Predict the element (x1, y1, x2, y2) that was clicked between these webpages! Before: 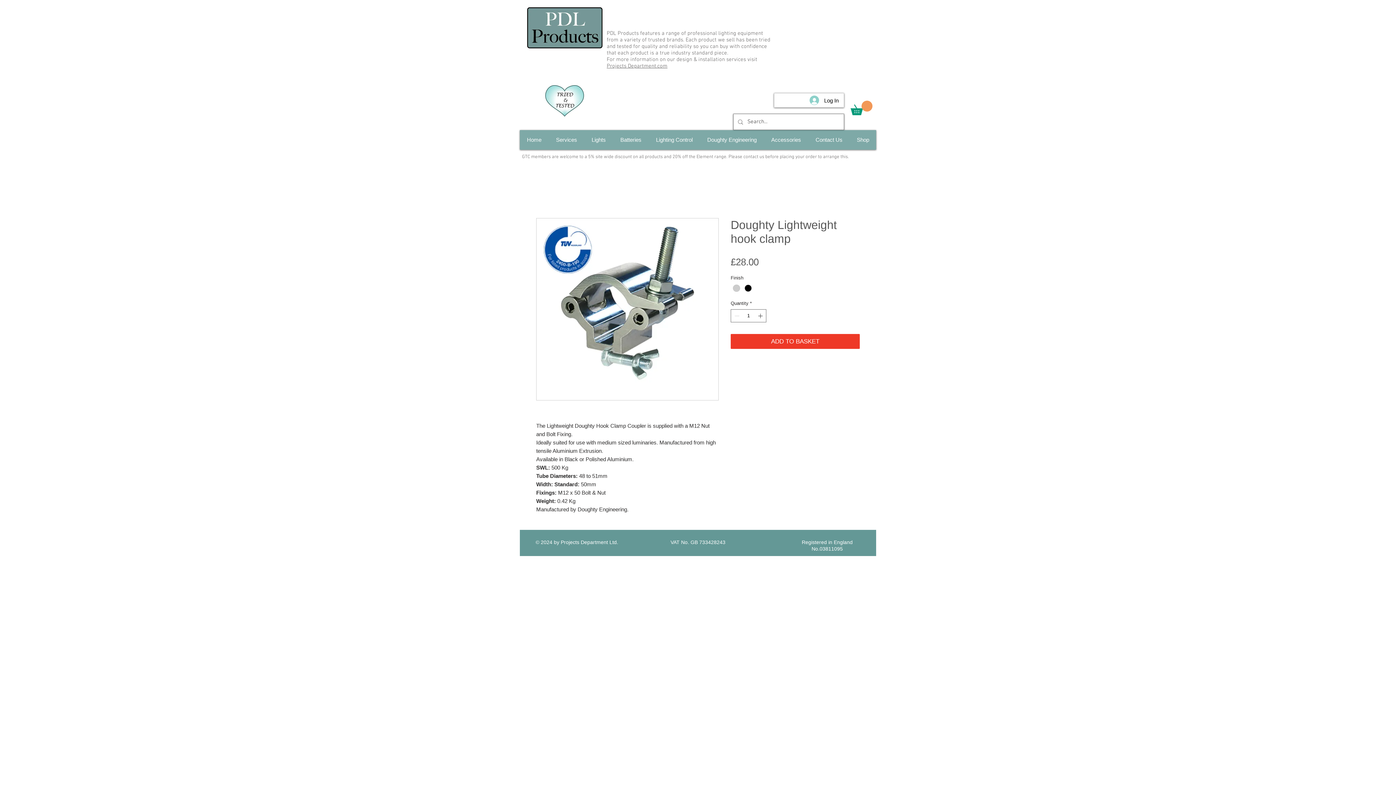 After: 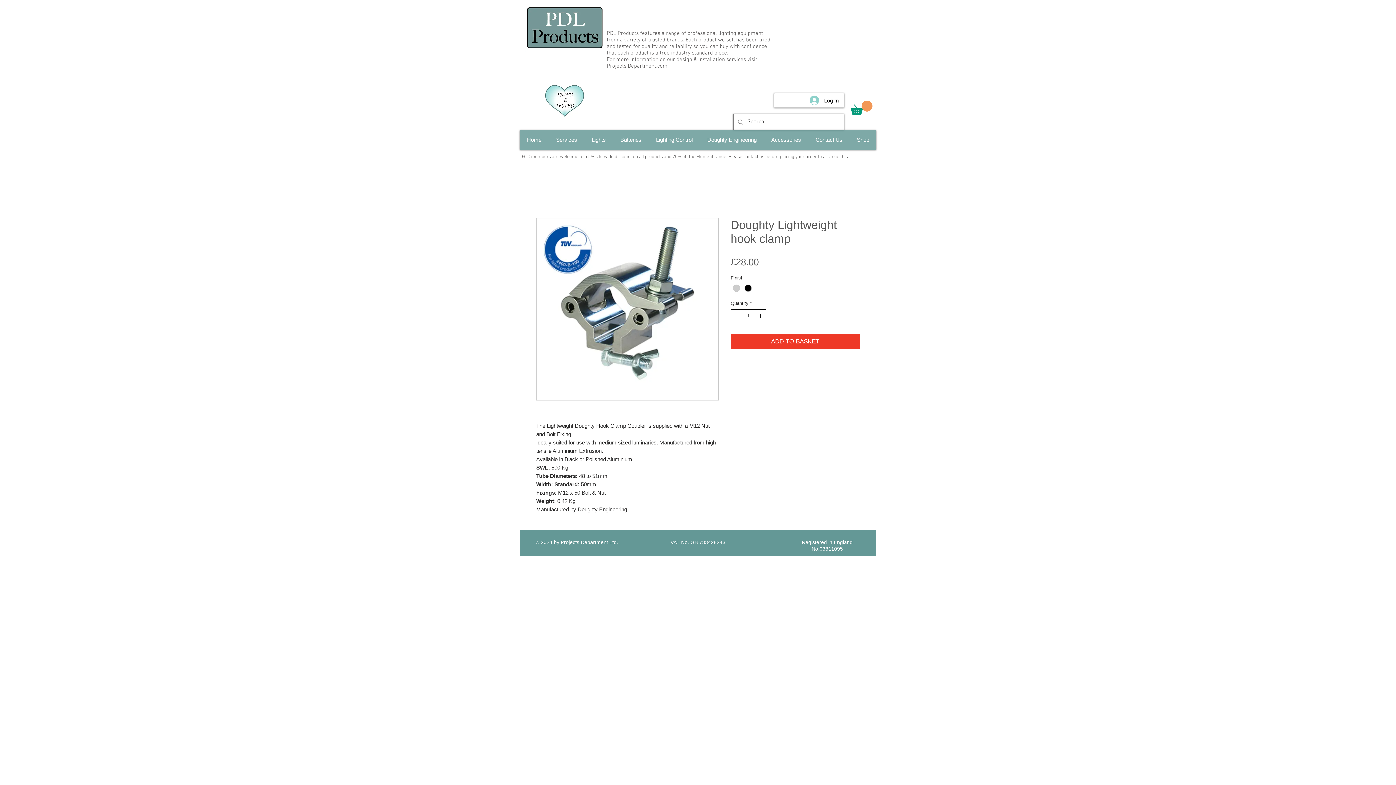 Action: bbox: (756, 309, 765, 322)